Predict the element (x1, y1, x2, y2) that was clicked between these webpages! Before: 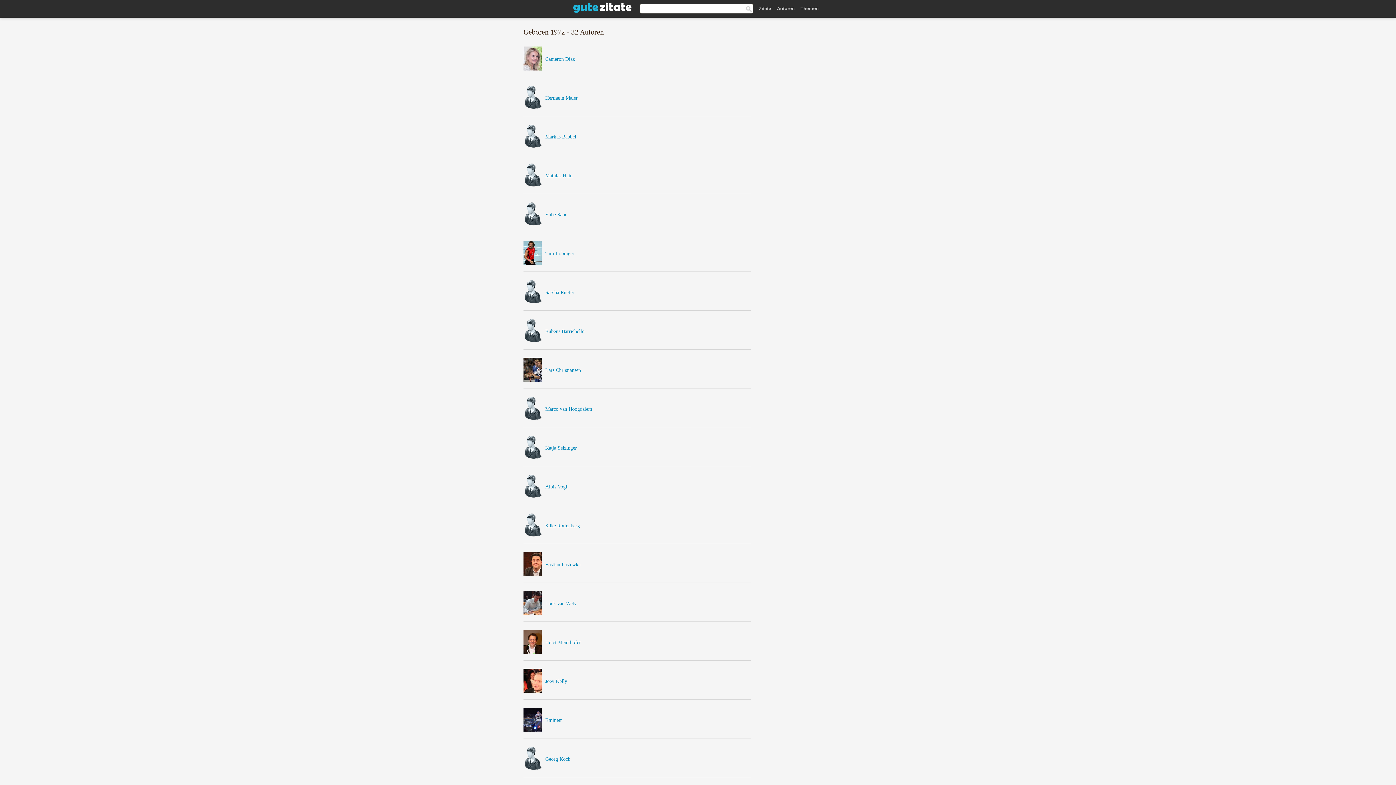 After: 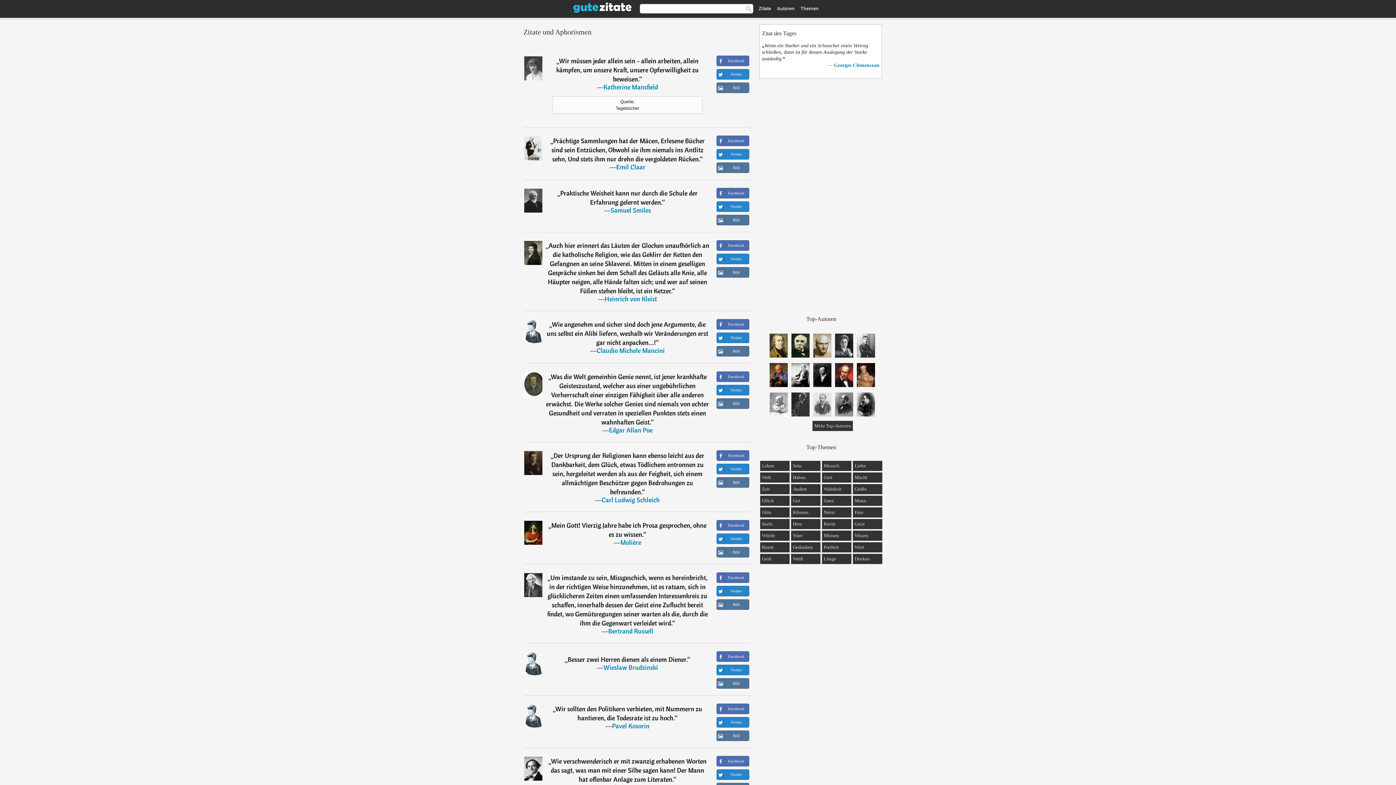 Action: label: Zitate bbox: (758, 5, 771, 11)